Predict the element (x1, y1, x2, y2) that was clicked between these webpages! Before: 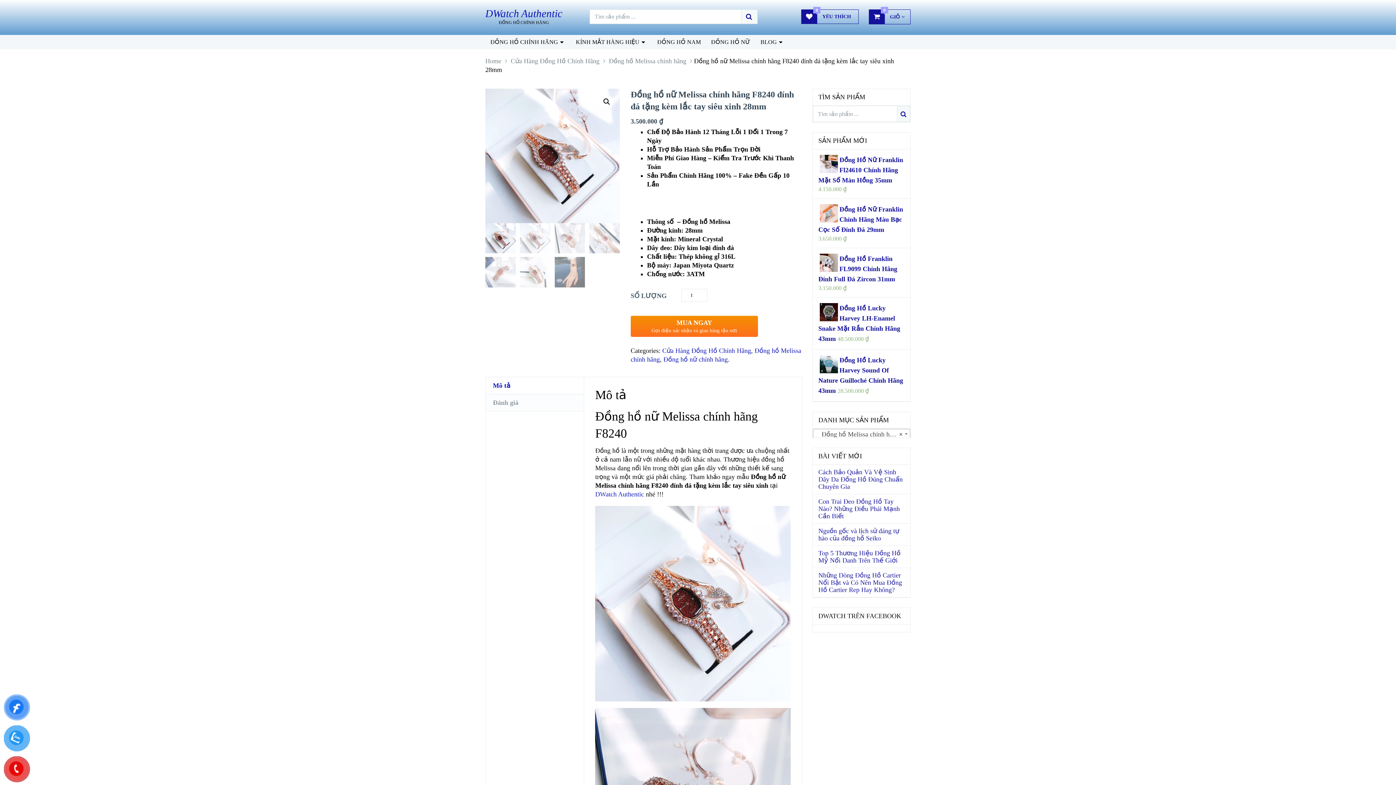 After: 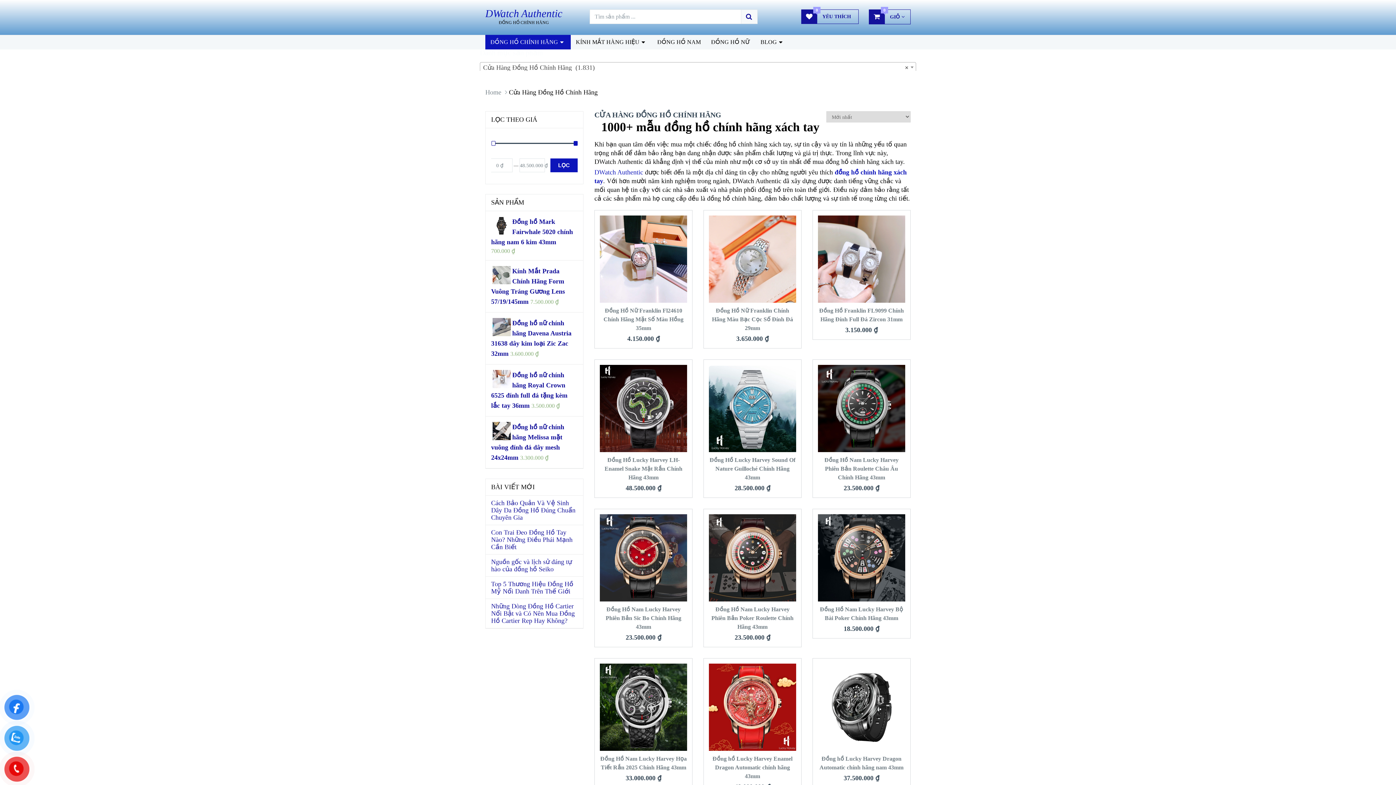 Action: bbox: (510, 57, 599, 64) label: Cửa Hàng Đồng Hồ Chính Hãng